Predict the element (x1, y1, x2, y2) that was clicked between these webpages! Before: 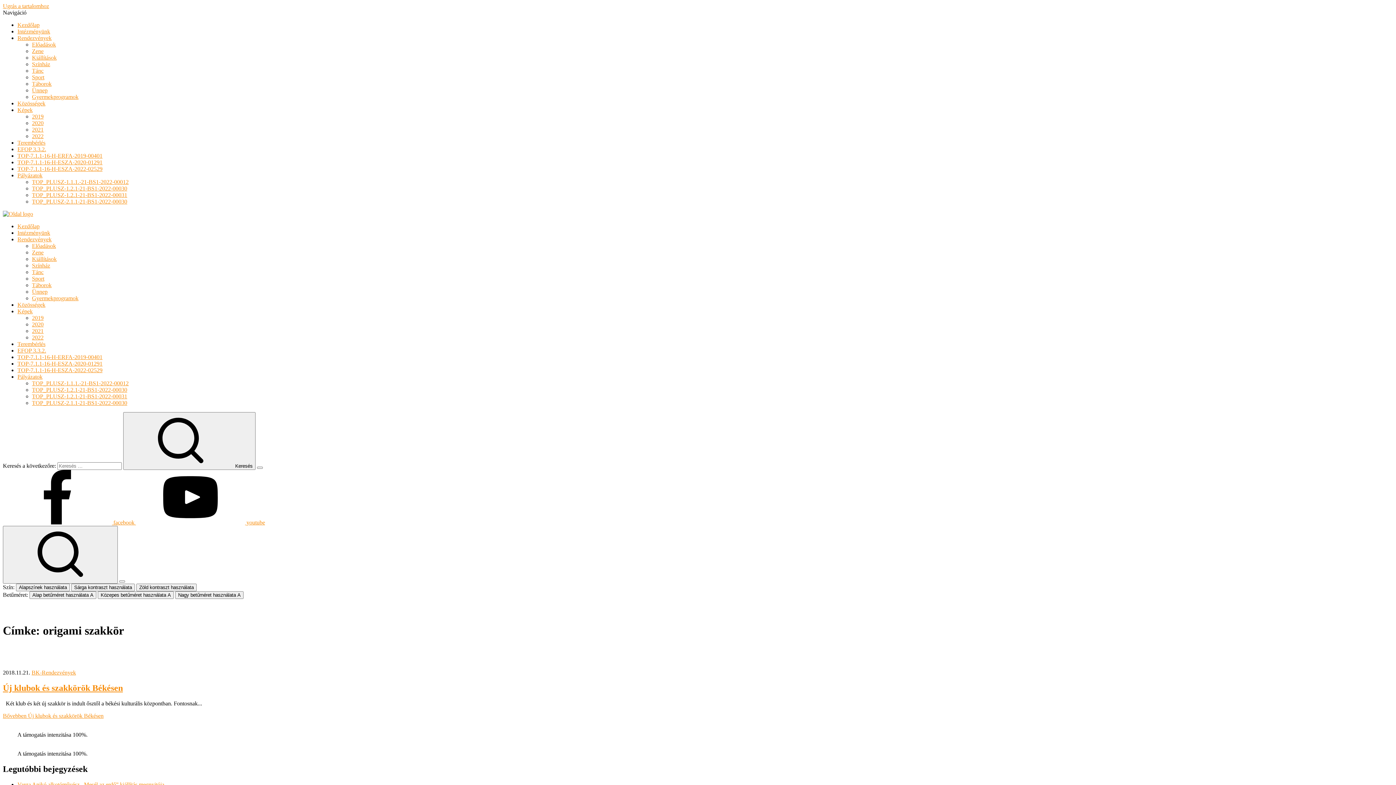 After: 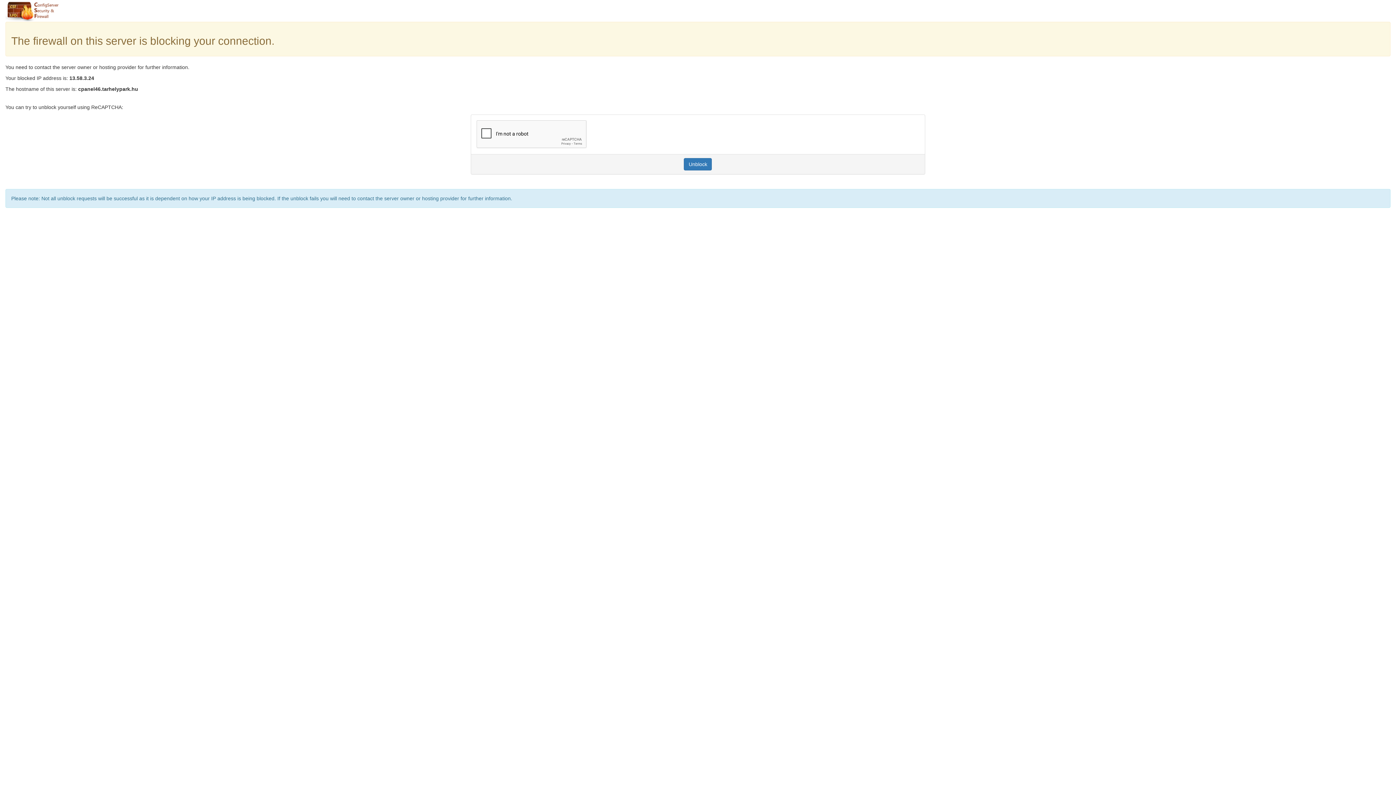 Action: label: 2021 bbox: (32, 328, 43, 334)